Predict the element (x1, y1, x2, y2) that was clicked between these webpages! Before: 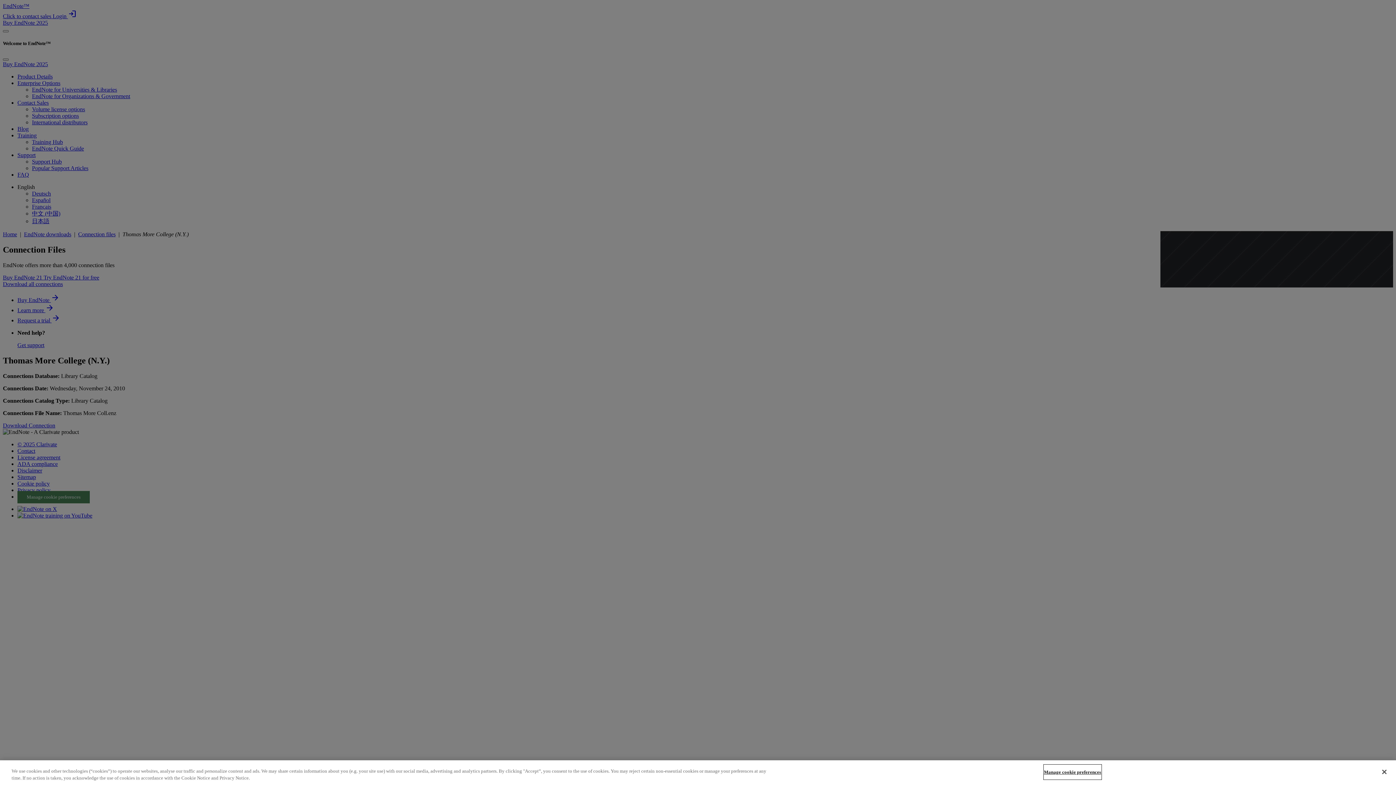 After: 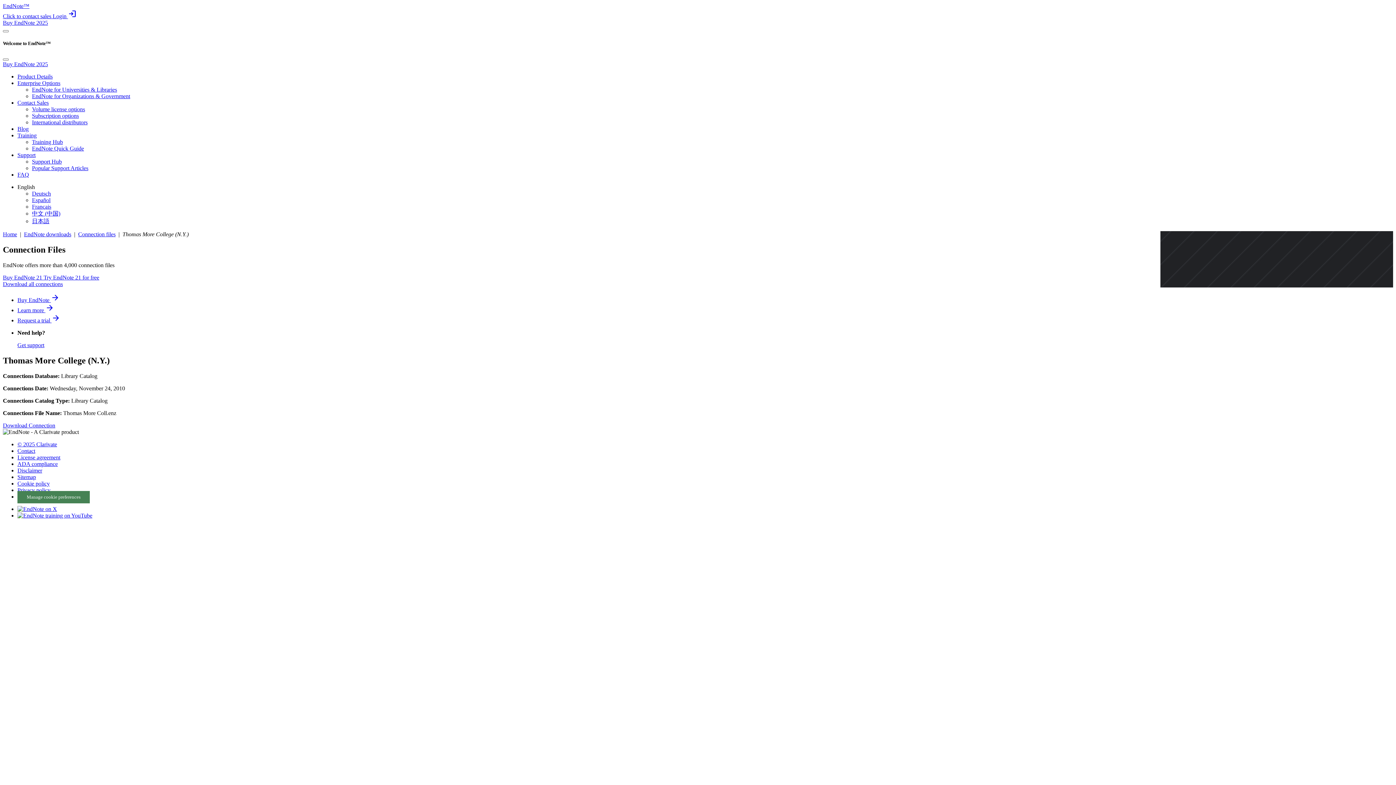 Action: label: Close bbox: (1376, 764, 1392, 780)